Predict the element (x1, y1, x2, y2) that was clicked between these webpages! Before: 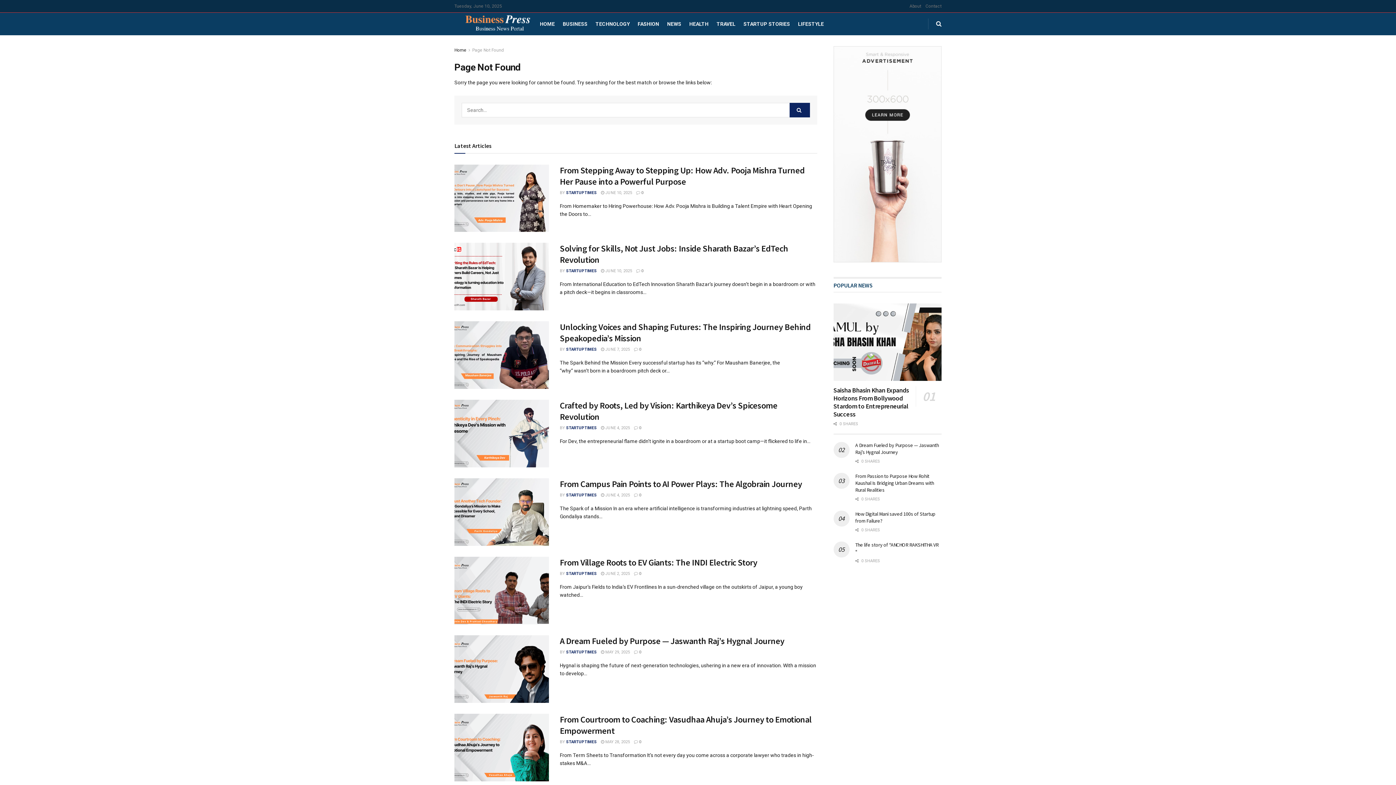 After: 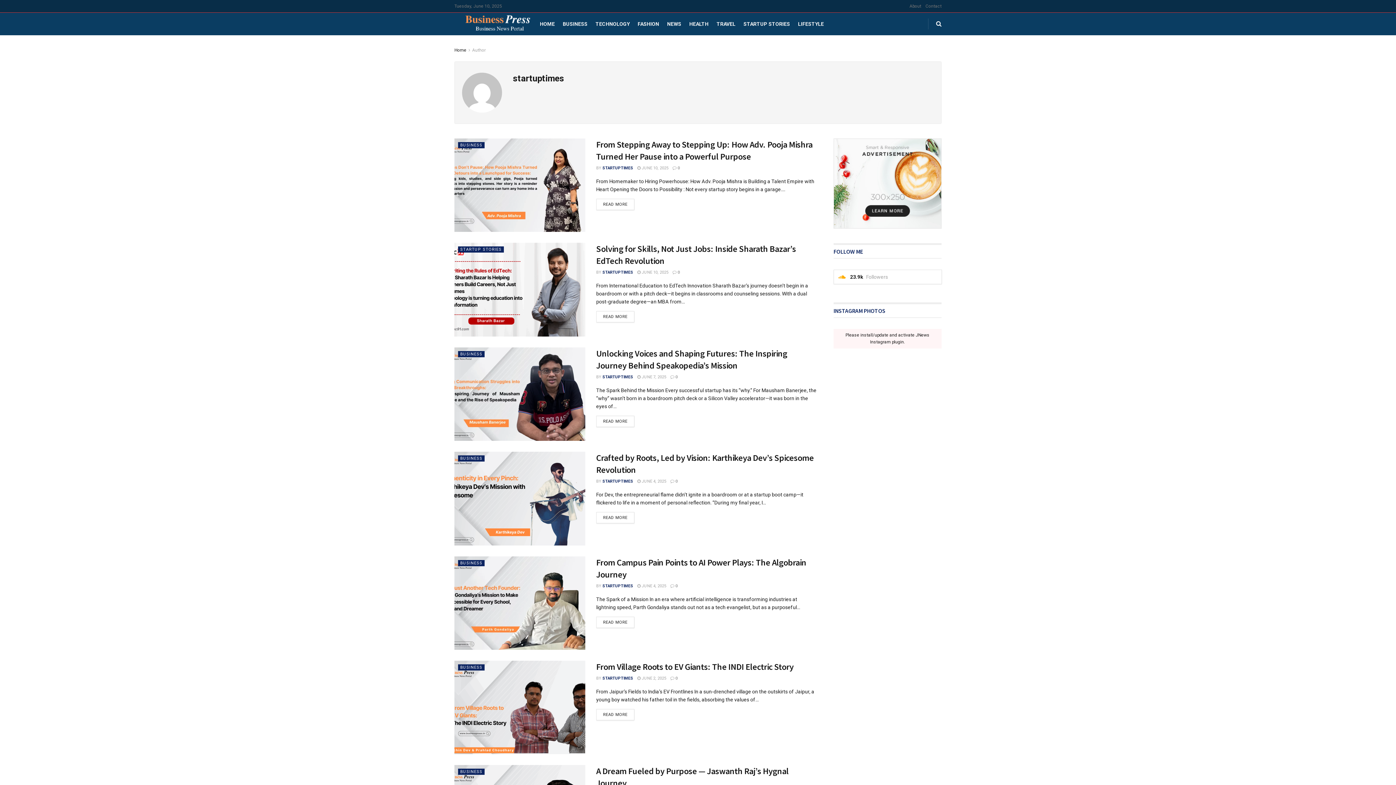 Action: bbox: (566, 268, 597, 273) label: STARTUPTIMES